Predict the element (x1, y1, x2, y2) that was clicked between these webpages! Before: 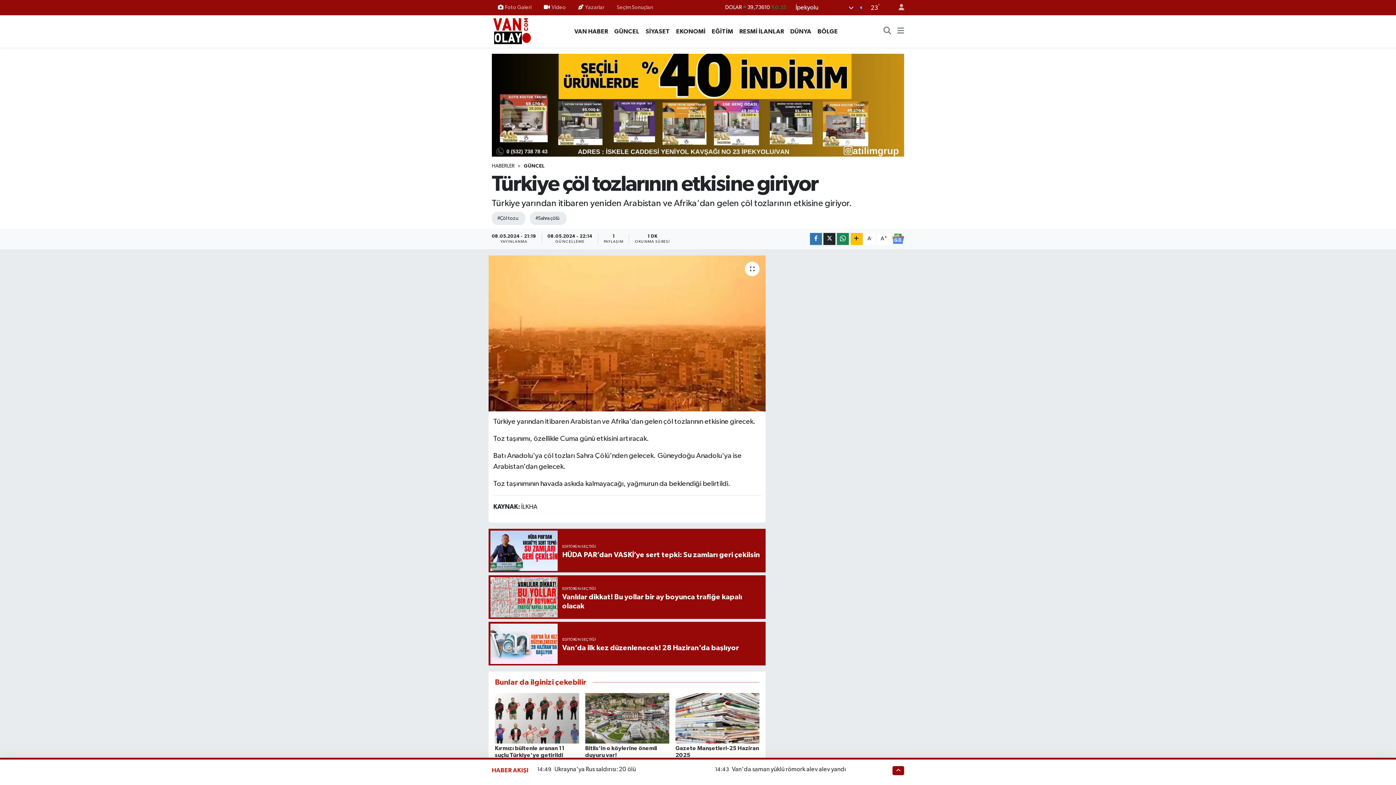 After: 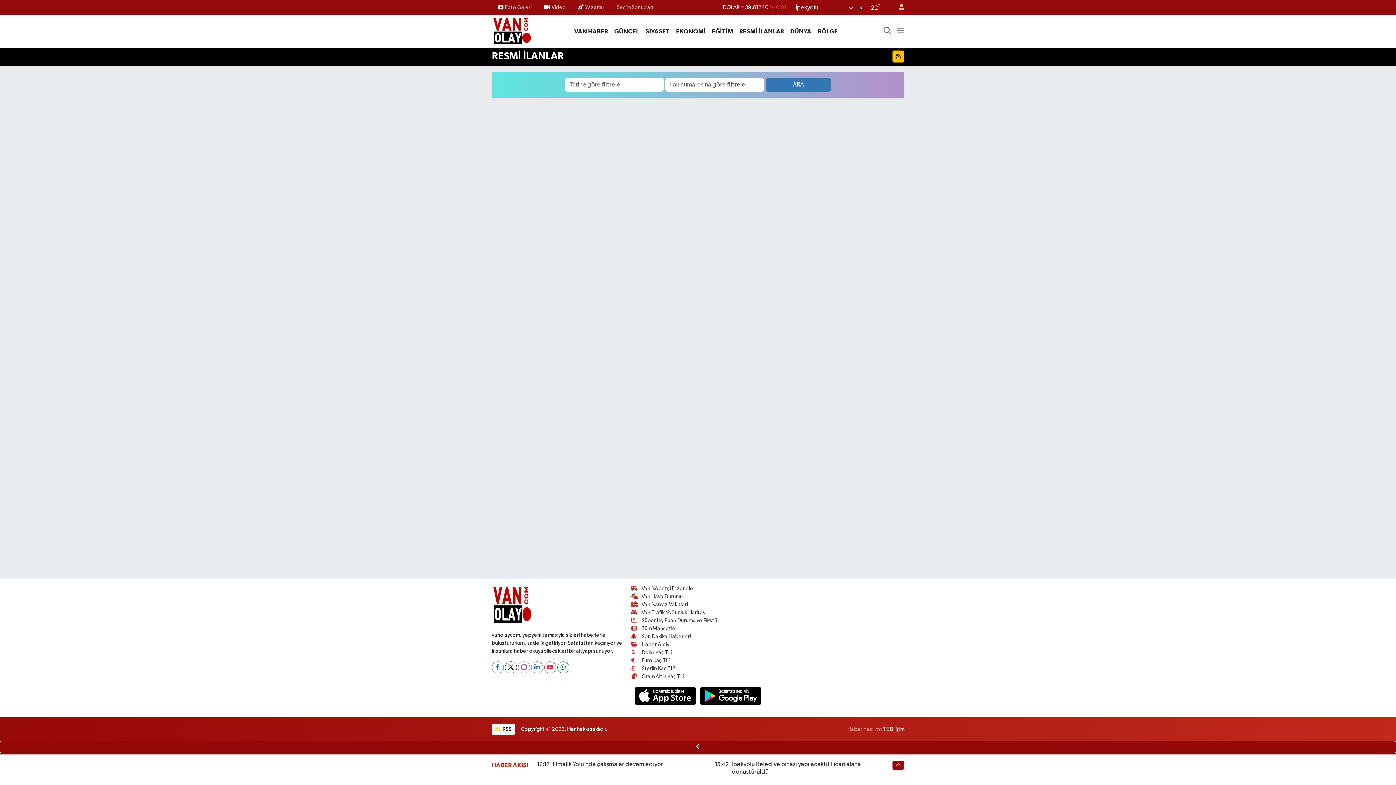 Action: bbox: (736, 26, 787, 35) label: RESMİ İLANLAR